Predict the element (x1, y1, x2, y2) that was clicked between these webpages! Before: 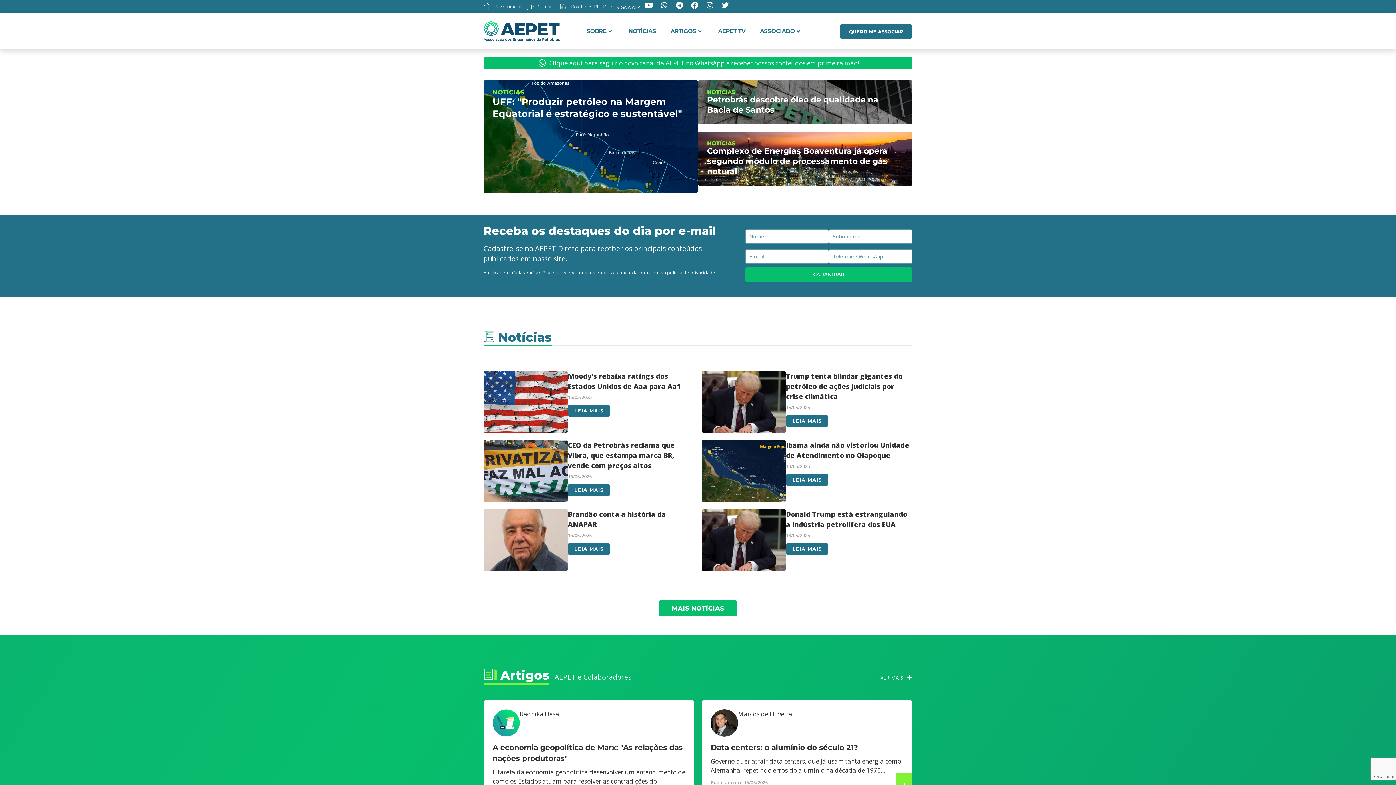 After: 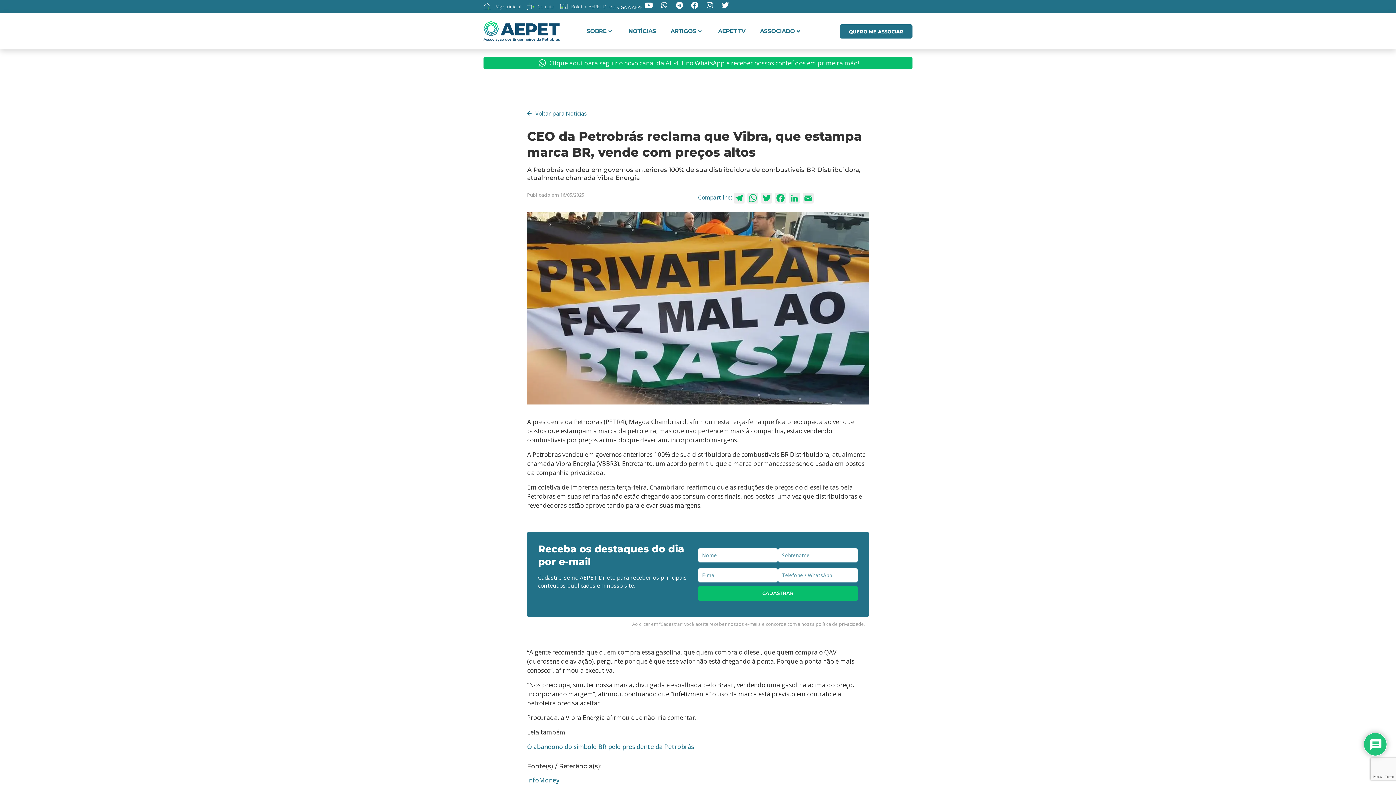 Action: bbox: (568, 484, 610, 496) label: LEIA MAIS